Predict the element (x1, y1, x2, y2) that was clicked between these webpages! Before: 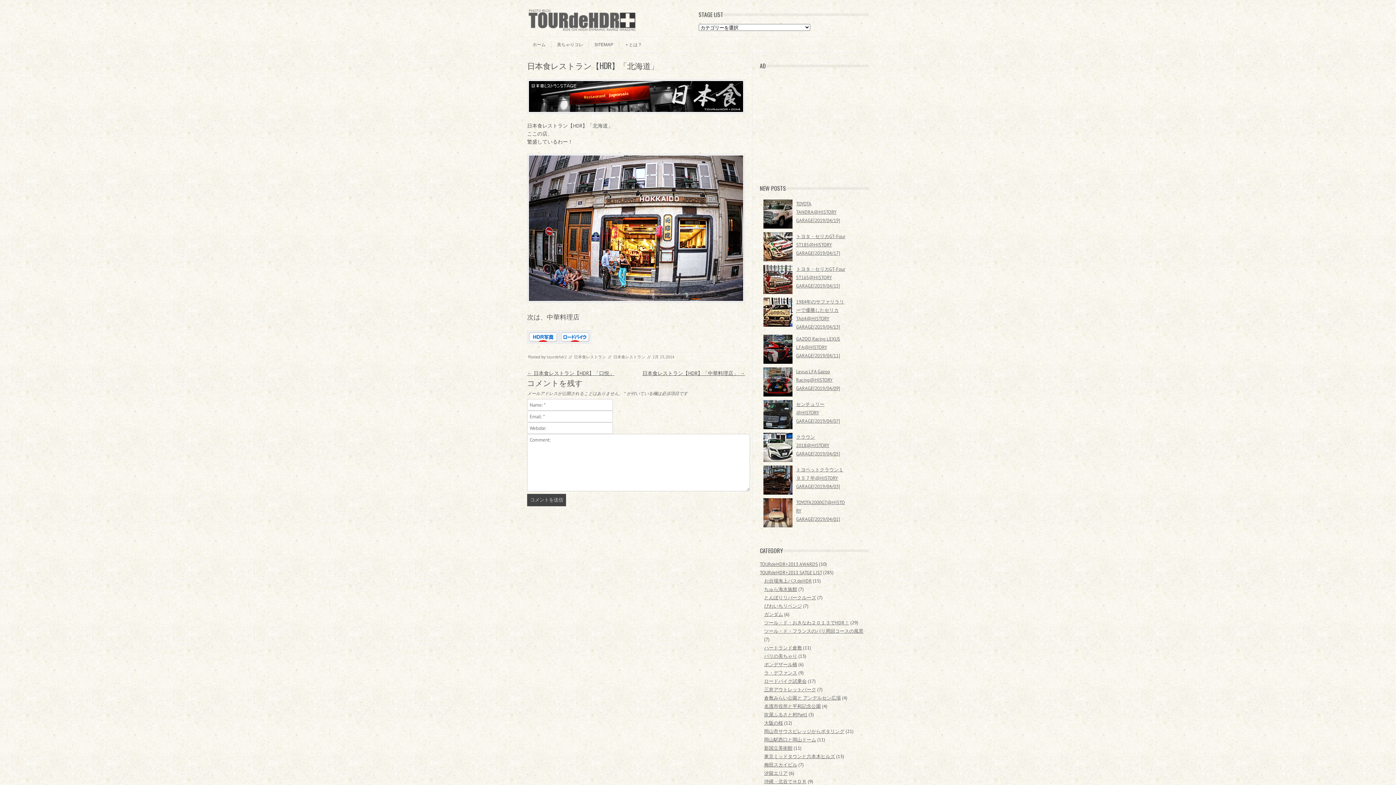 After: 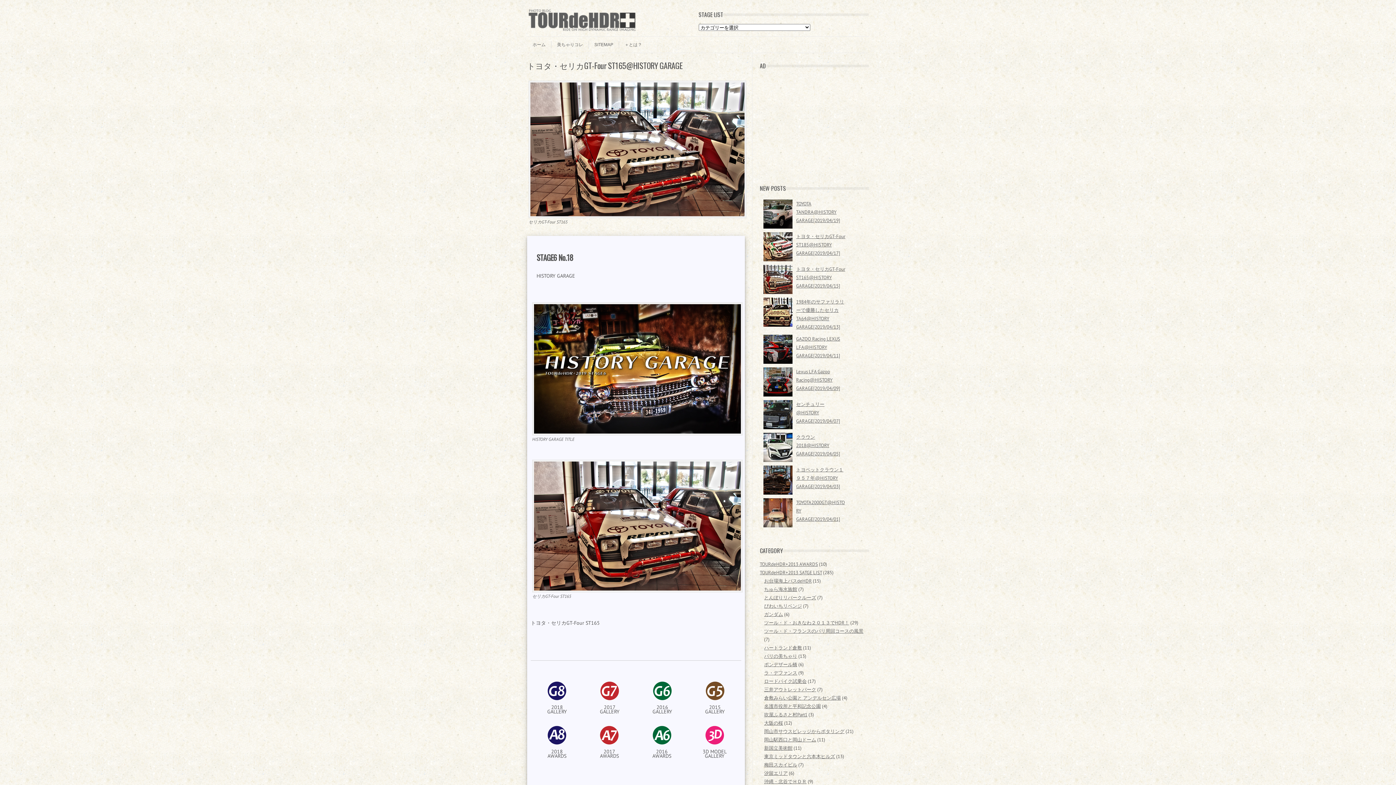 Action: bbox: (796, 266, 845, 289) label: トヨタ・セリカGT-Four ST165@HISTORY GARAGE[2019/04/15]